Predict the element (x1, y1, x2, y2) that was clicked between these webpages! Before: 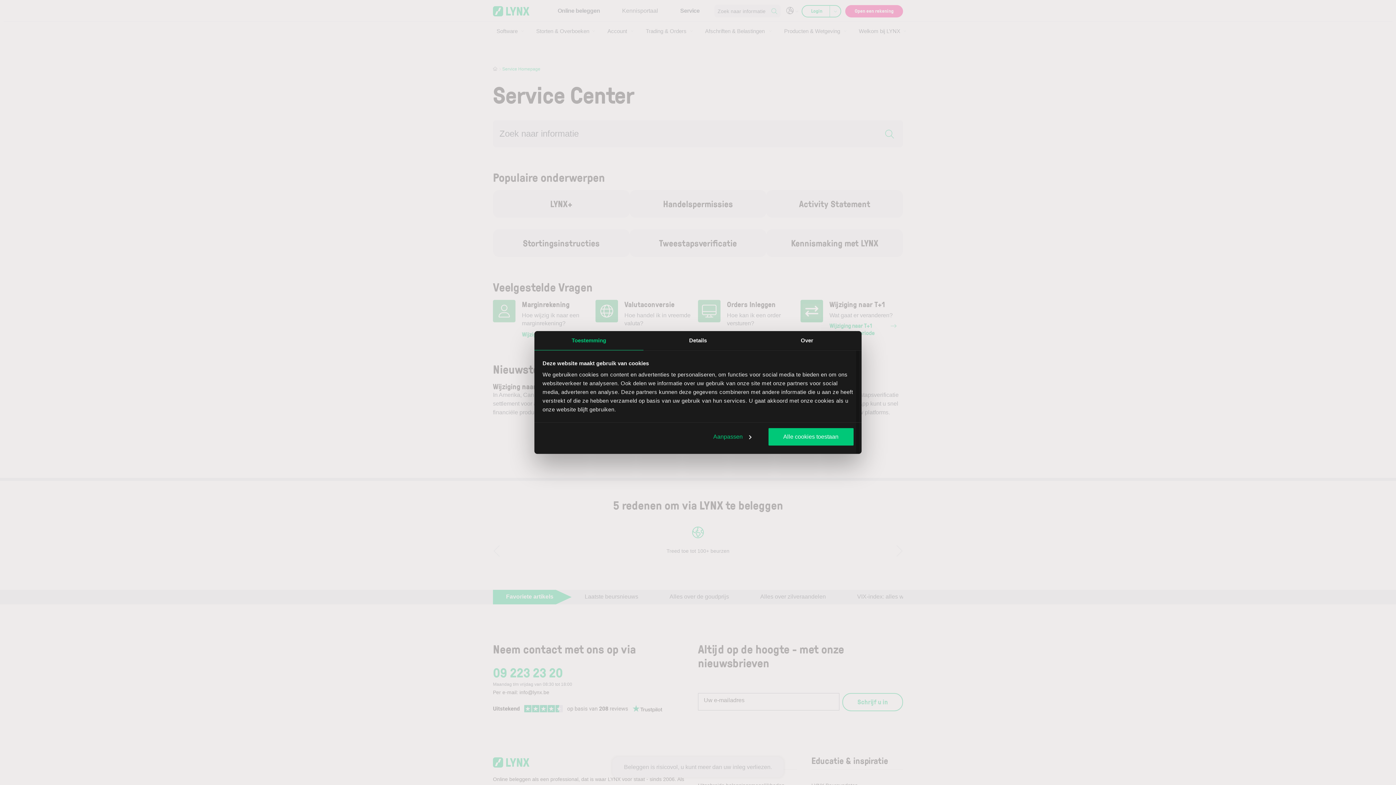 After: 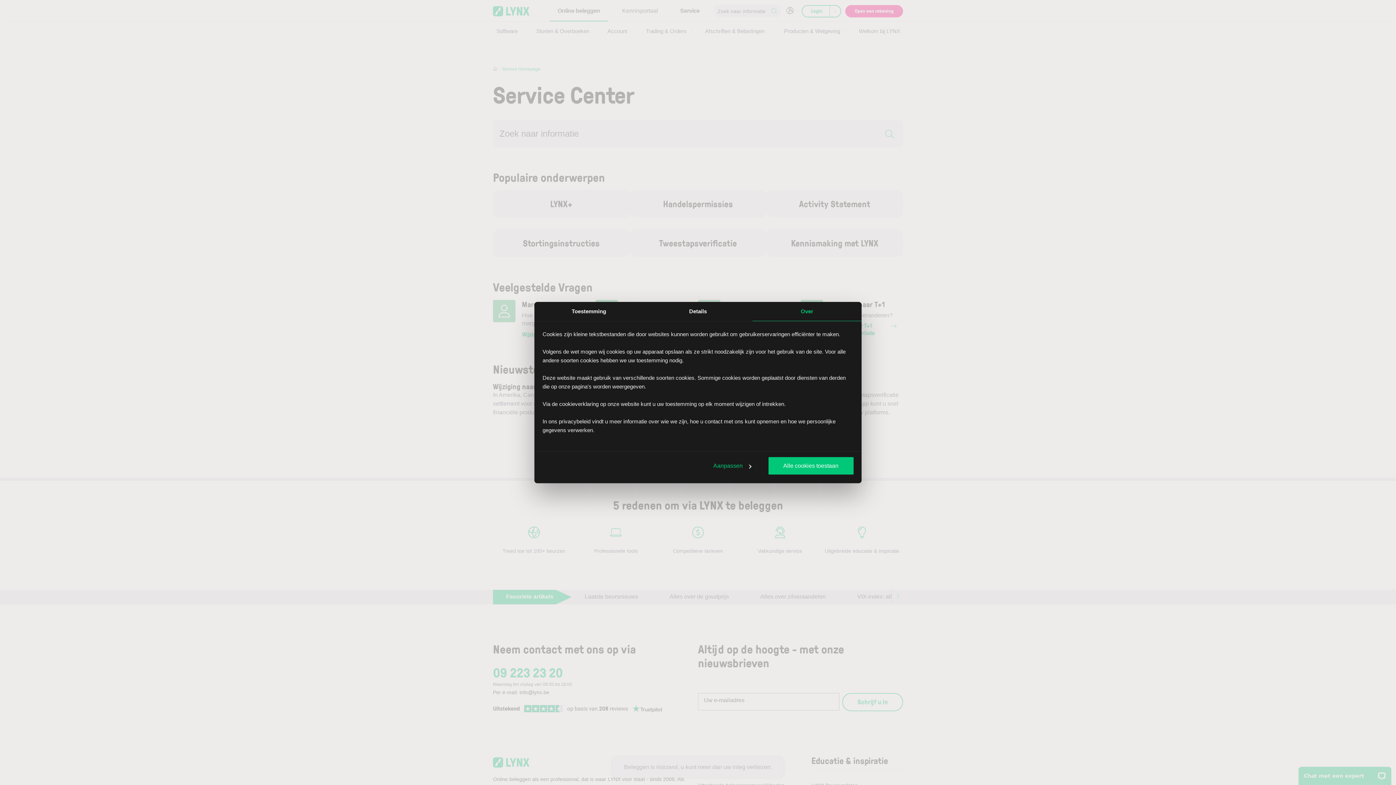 Action: label: Over bbox: (752, 331, 861, 350)